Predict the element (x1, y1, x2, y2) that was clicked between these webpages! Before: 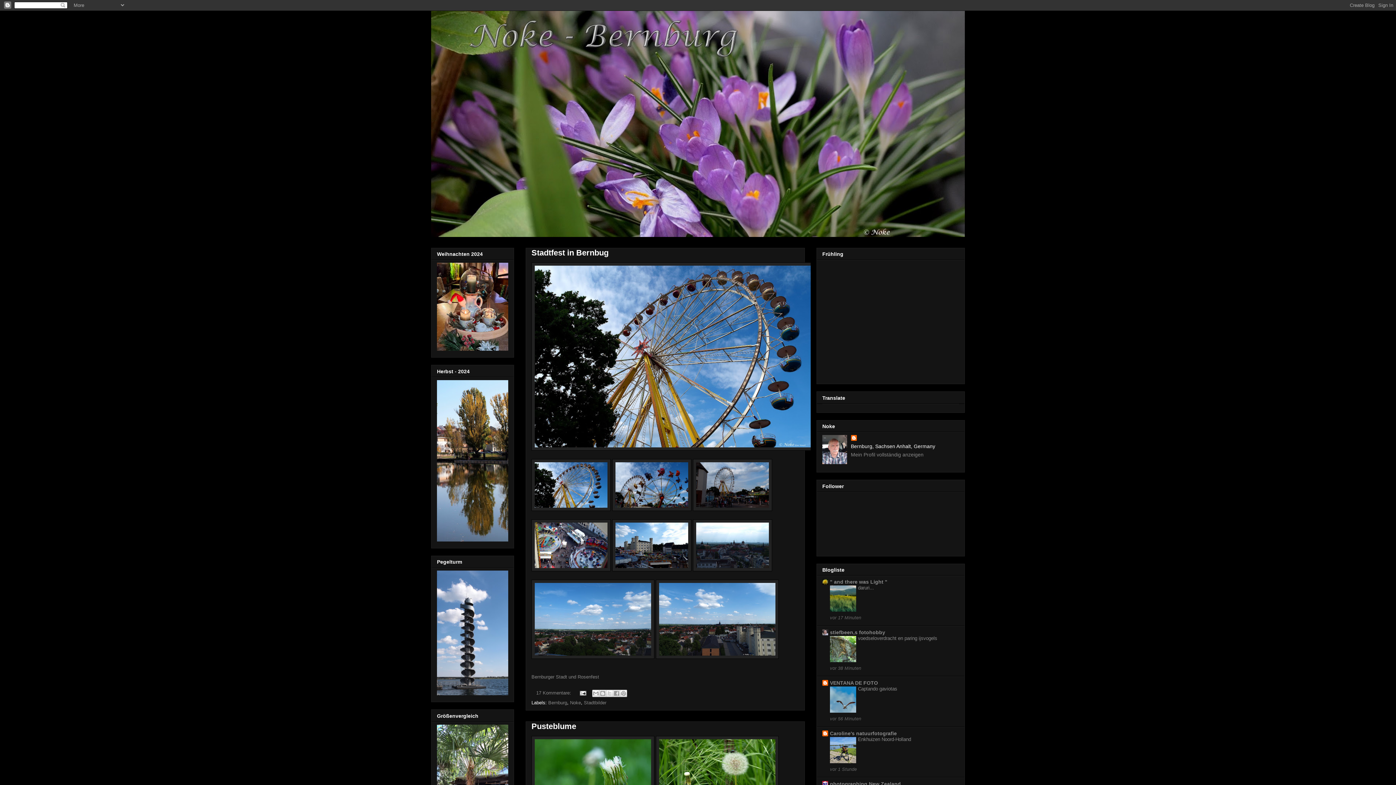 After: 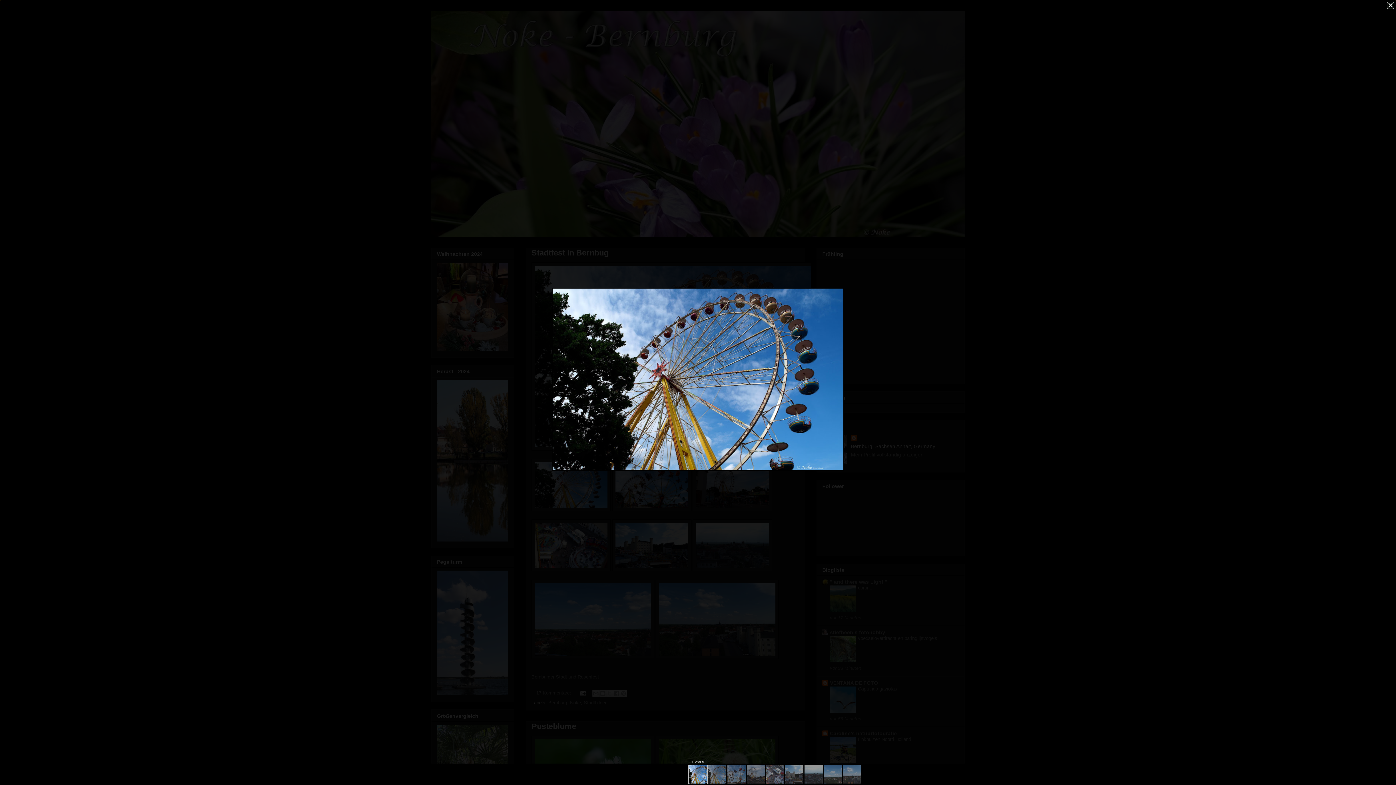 Action: bbox: (531, 446, 829, 452)